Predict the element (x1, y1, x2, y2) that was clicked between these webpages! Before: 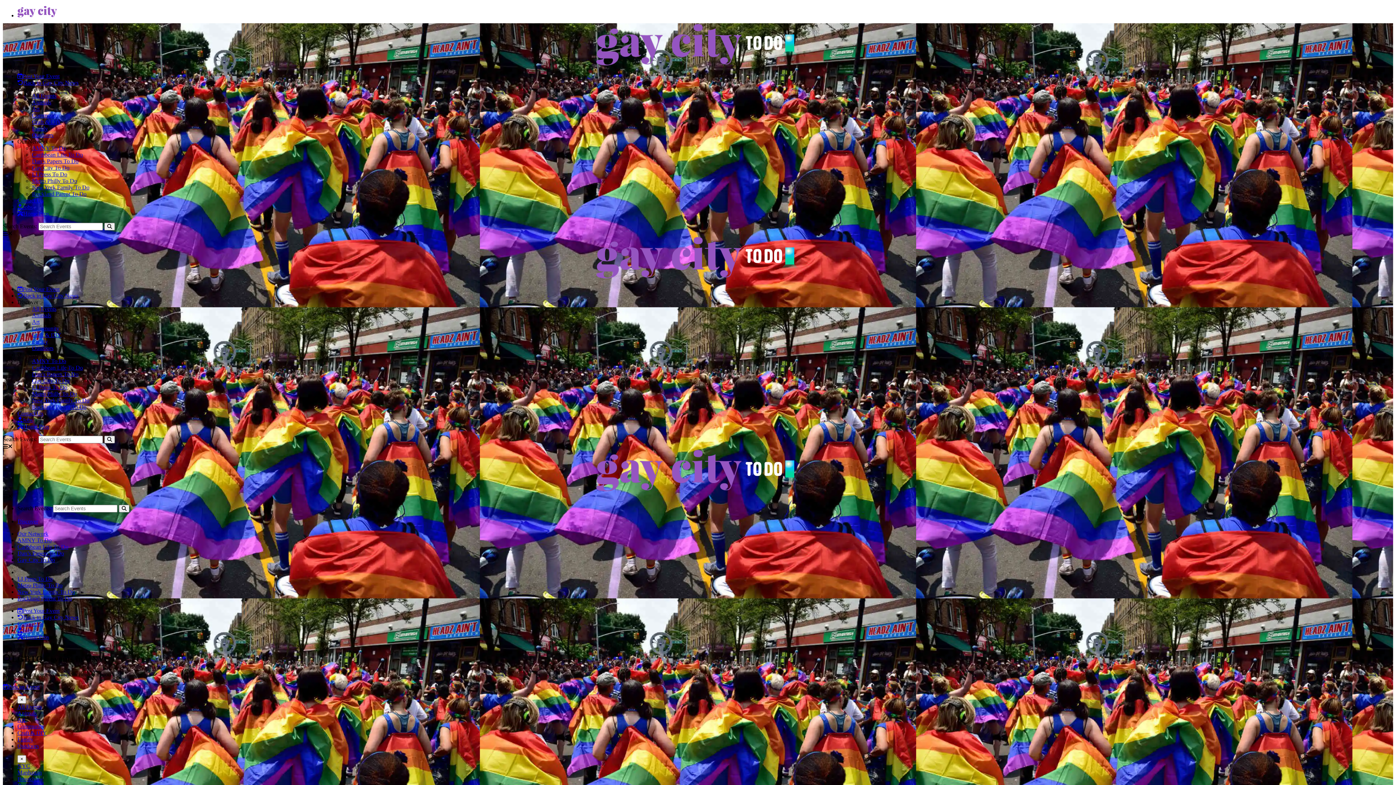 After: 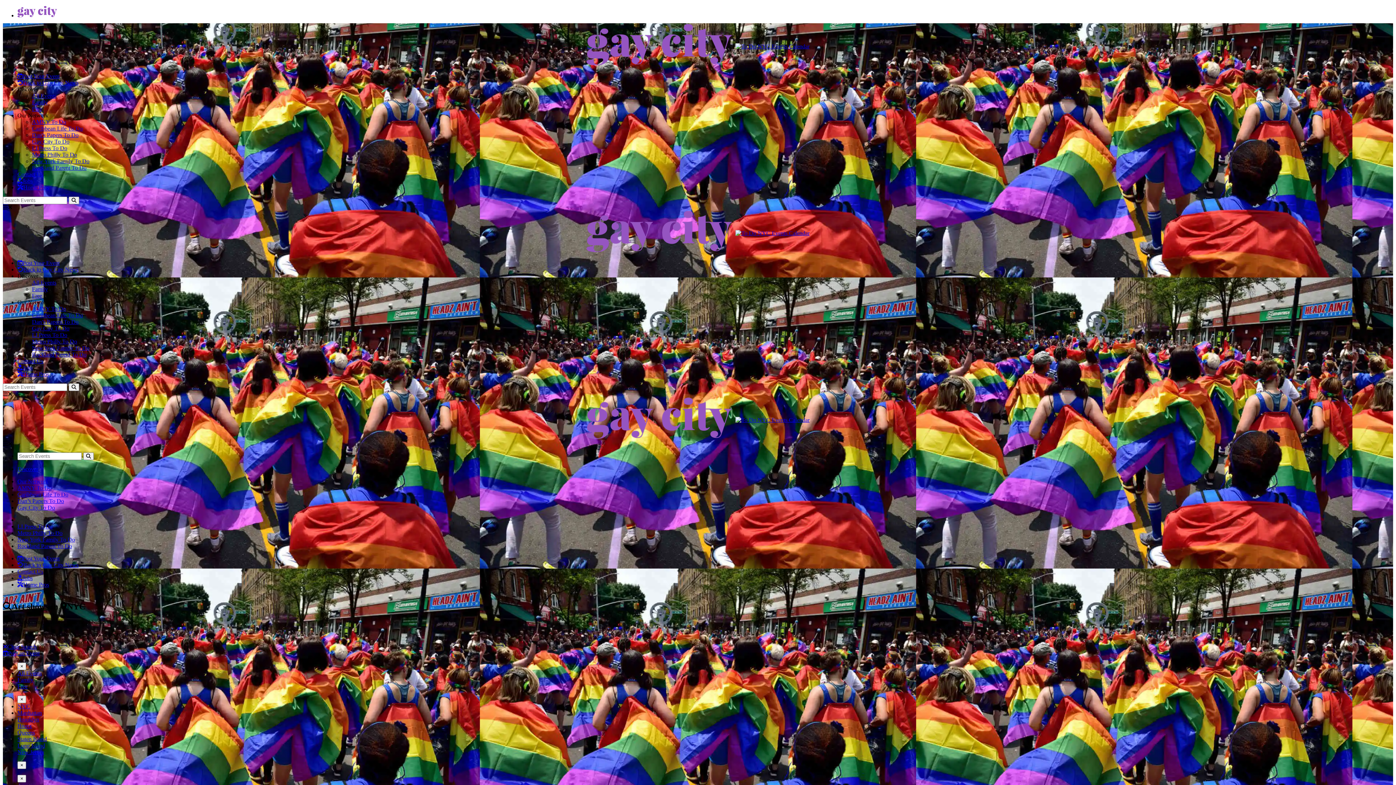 Action: label: Art bbox: (17, 717, 25, 723)